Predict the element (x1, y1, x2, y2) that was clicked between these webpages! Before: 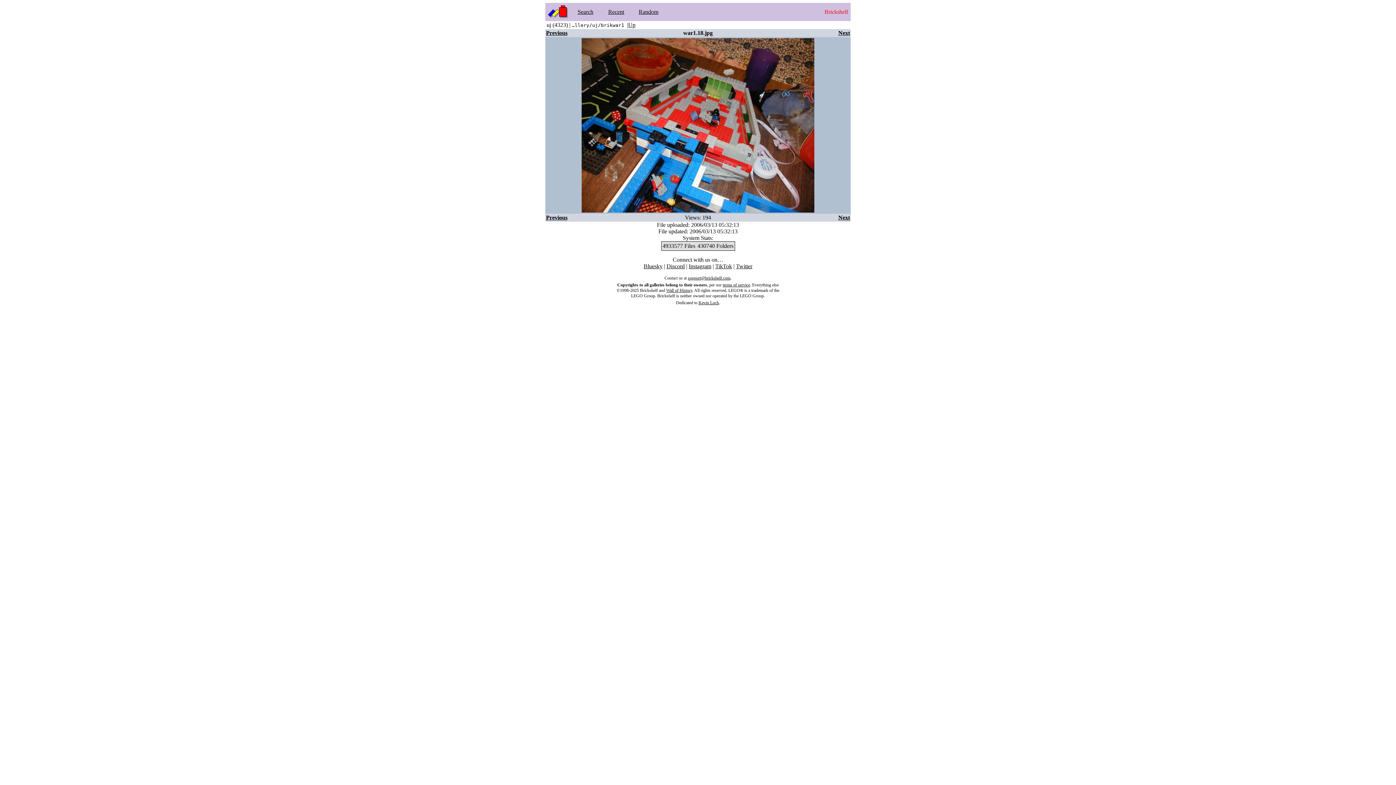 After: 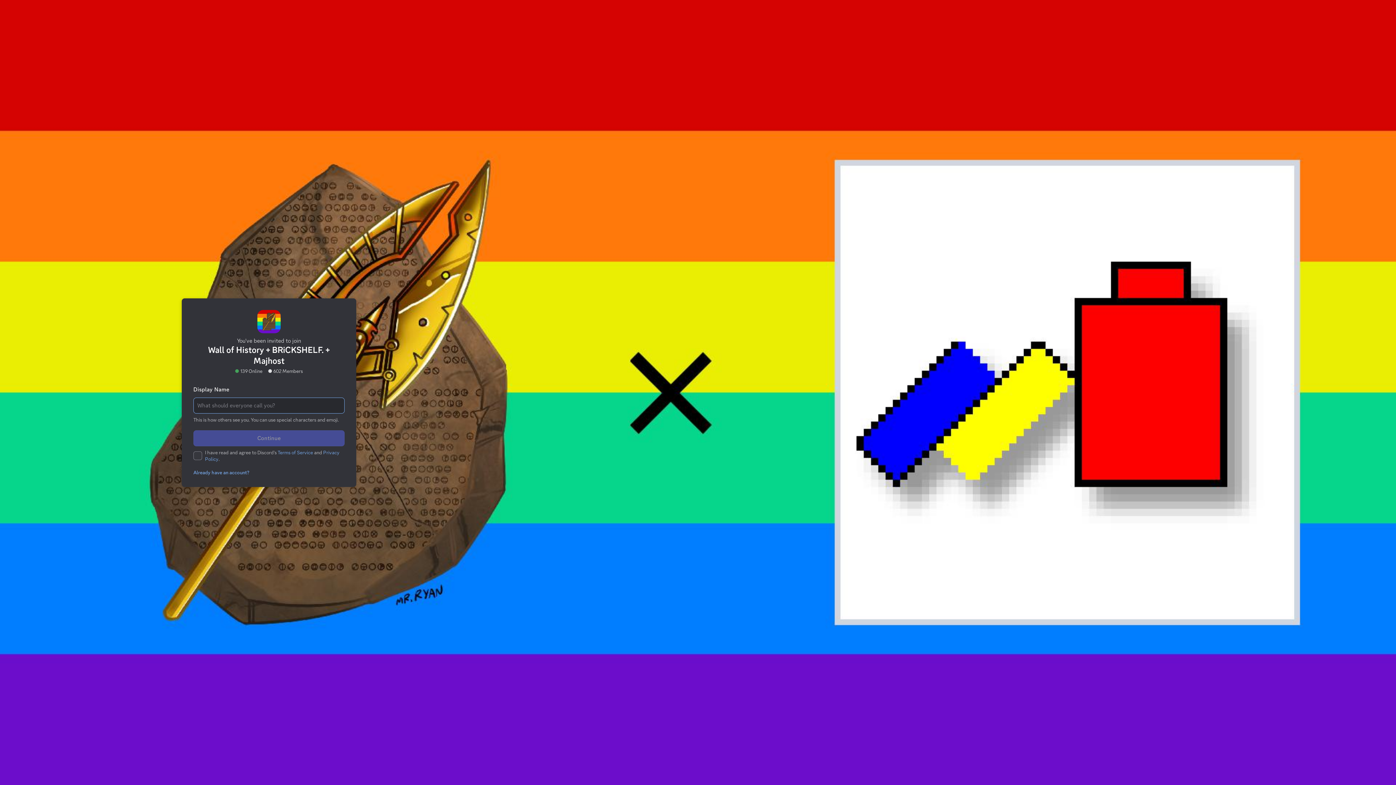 Action: label: Discord bbox: (666, 263, 684, 269)